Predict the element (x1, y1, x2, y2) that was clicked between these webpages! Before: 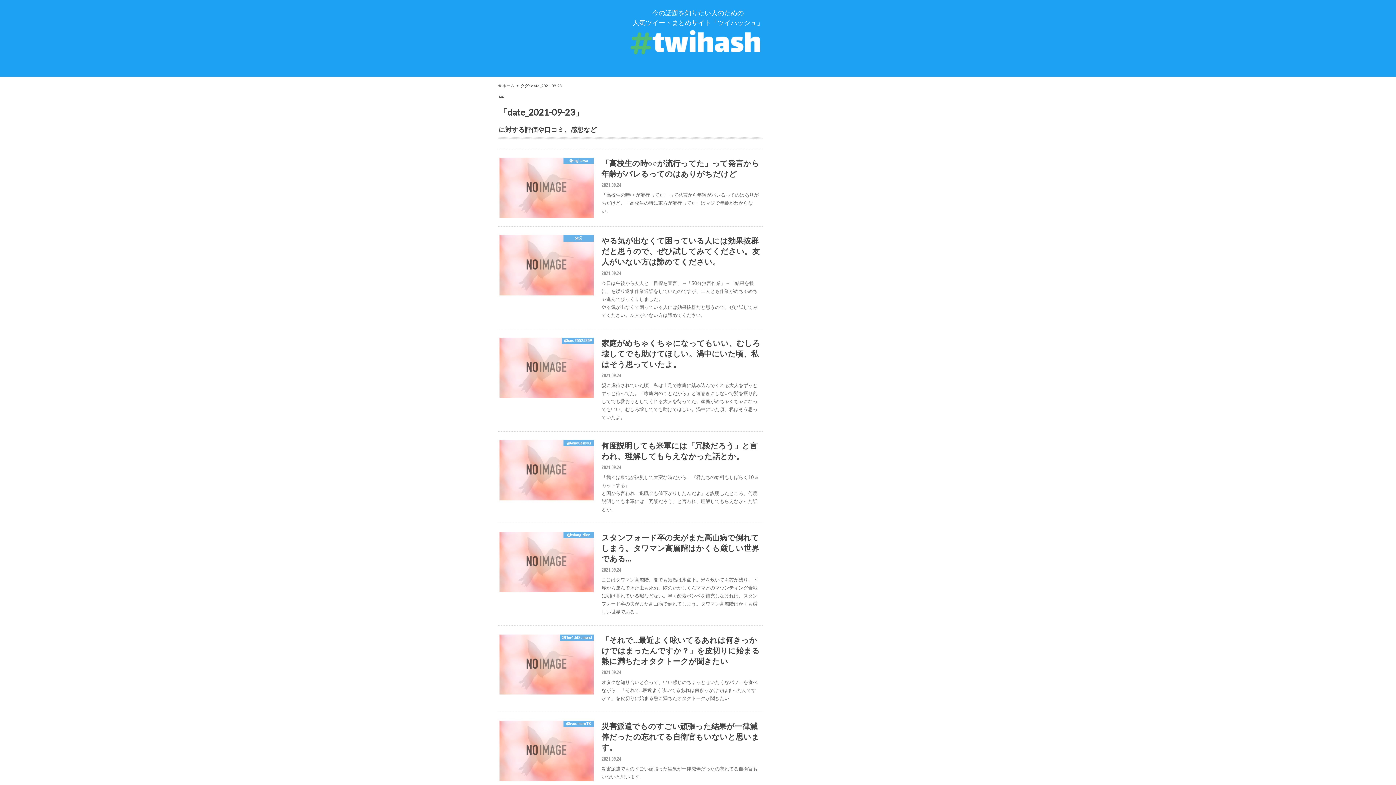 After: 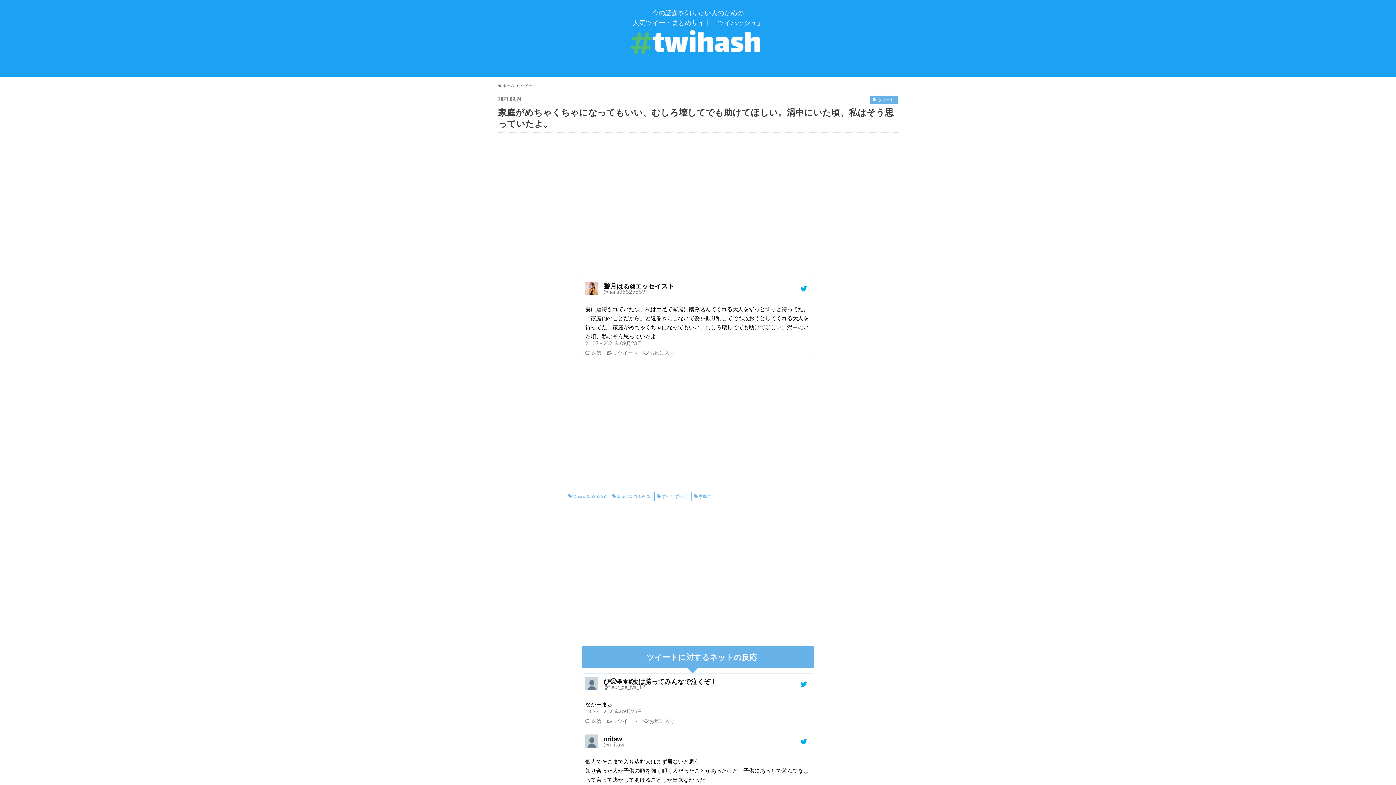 Action: label: @haru35525859
家庭がめちゃくちゃになってもいい、むしろ壊してでも助けてほしい。渦中にいた頃、私はそう思っていたよ。

2021.09.24

親に虐待されていた頃、私は土足で家庭に踏み込んでくれる大人をずっとずっと待ってた。「家庭内のことだから」と遠巻きにしないで髪を振り乱してでも救おうとしてくれる大人を待ってた。家庭がめちゃくちゃになってもいい、むしろ壊してでも助けてほしい。渦中にいた頃、私はそう思っていたよ。 bbox: (498, 329, 762, 431)